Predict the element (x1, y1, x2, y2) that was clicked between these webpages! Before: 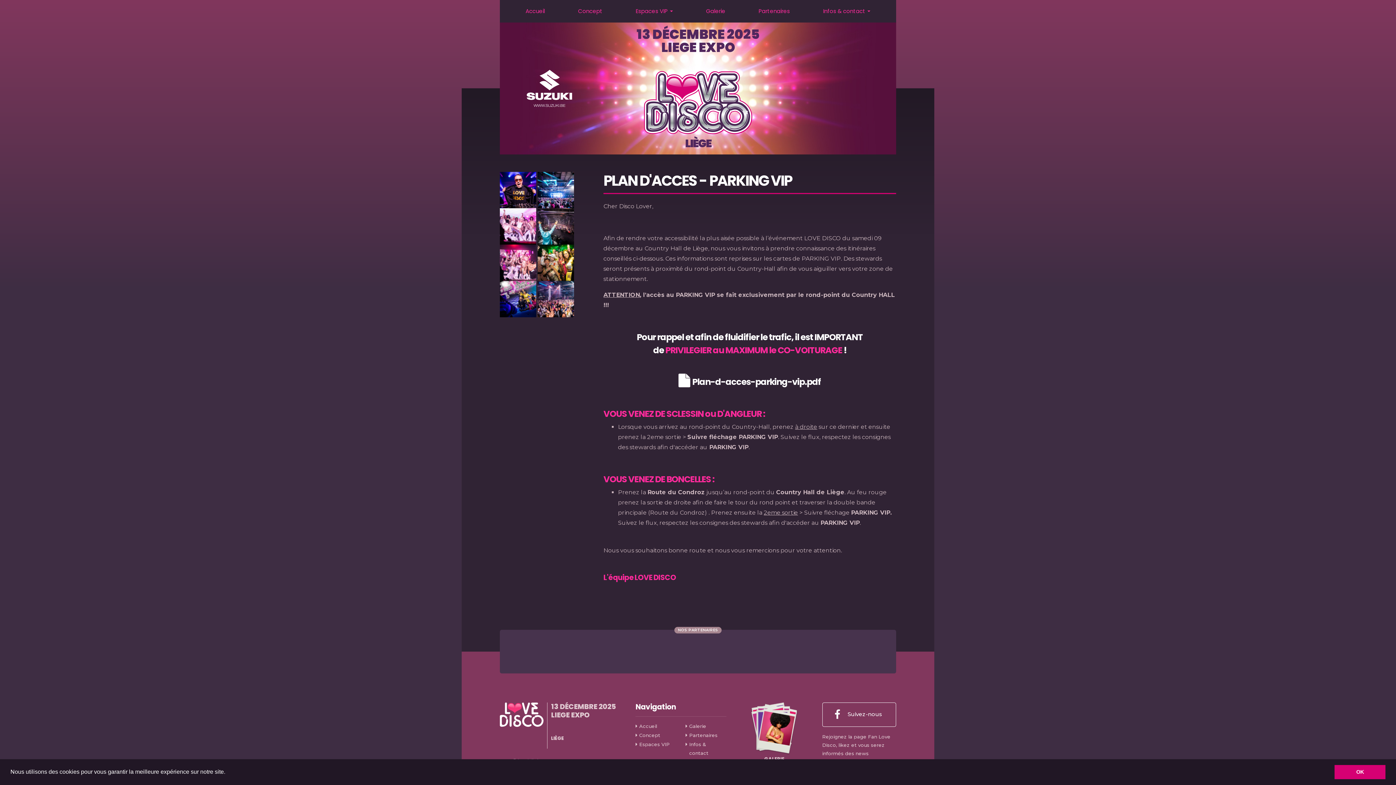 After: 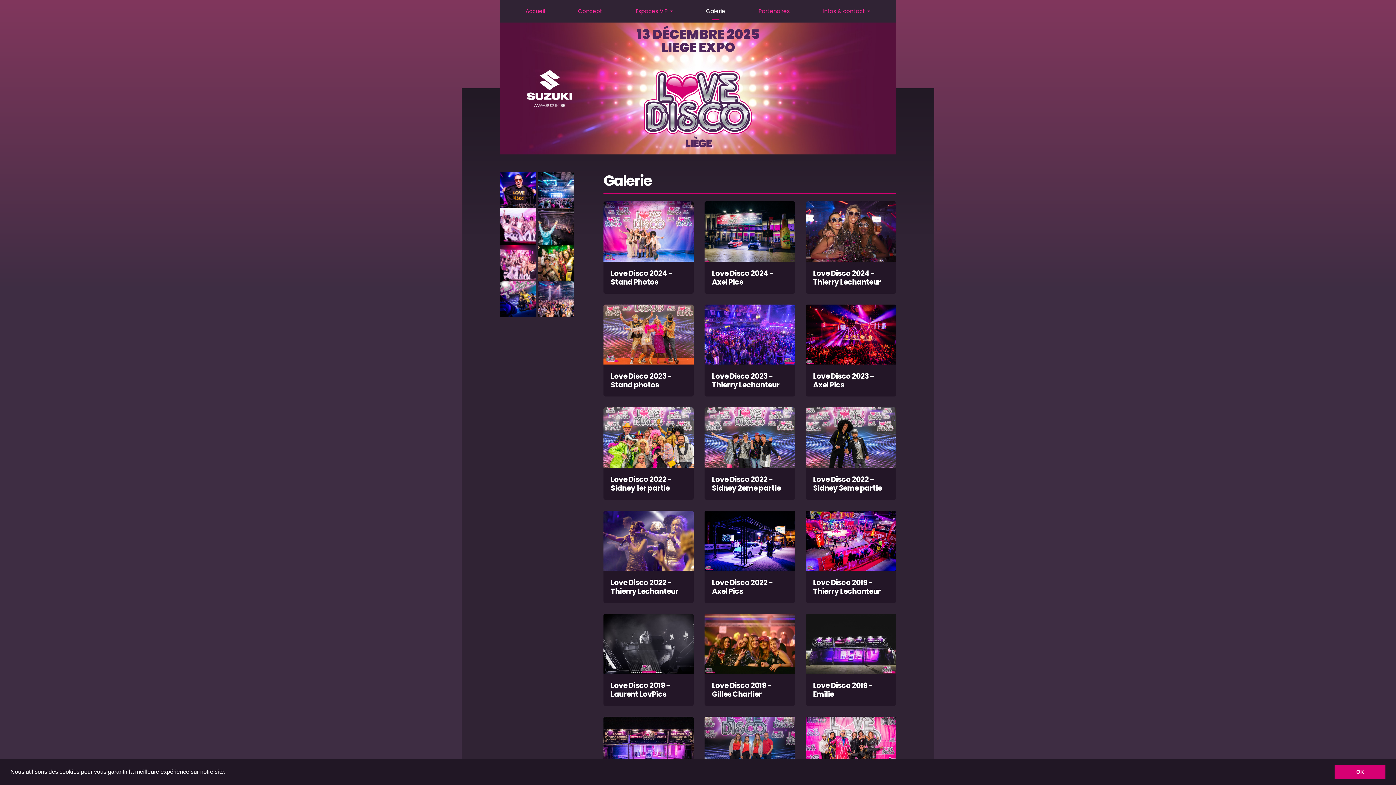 Action: label:   bbox: (537, 259, 574, 266)